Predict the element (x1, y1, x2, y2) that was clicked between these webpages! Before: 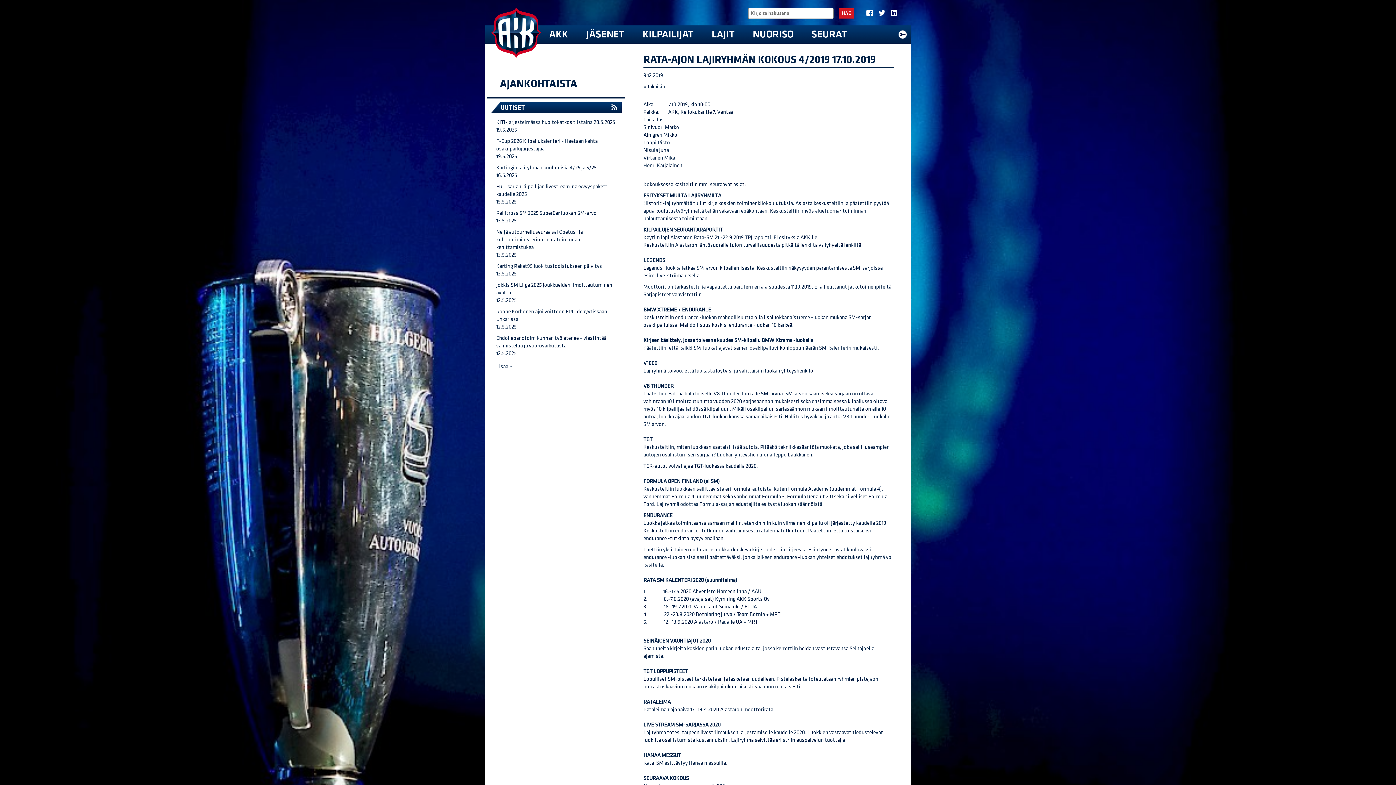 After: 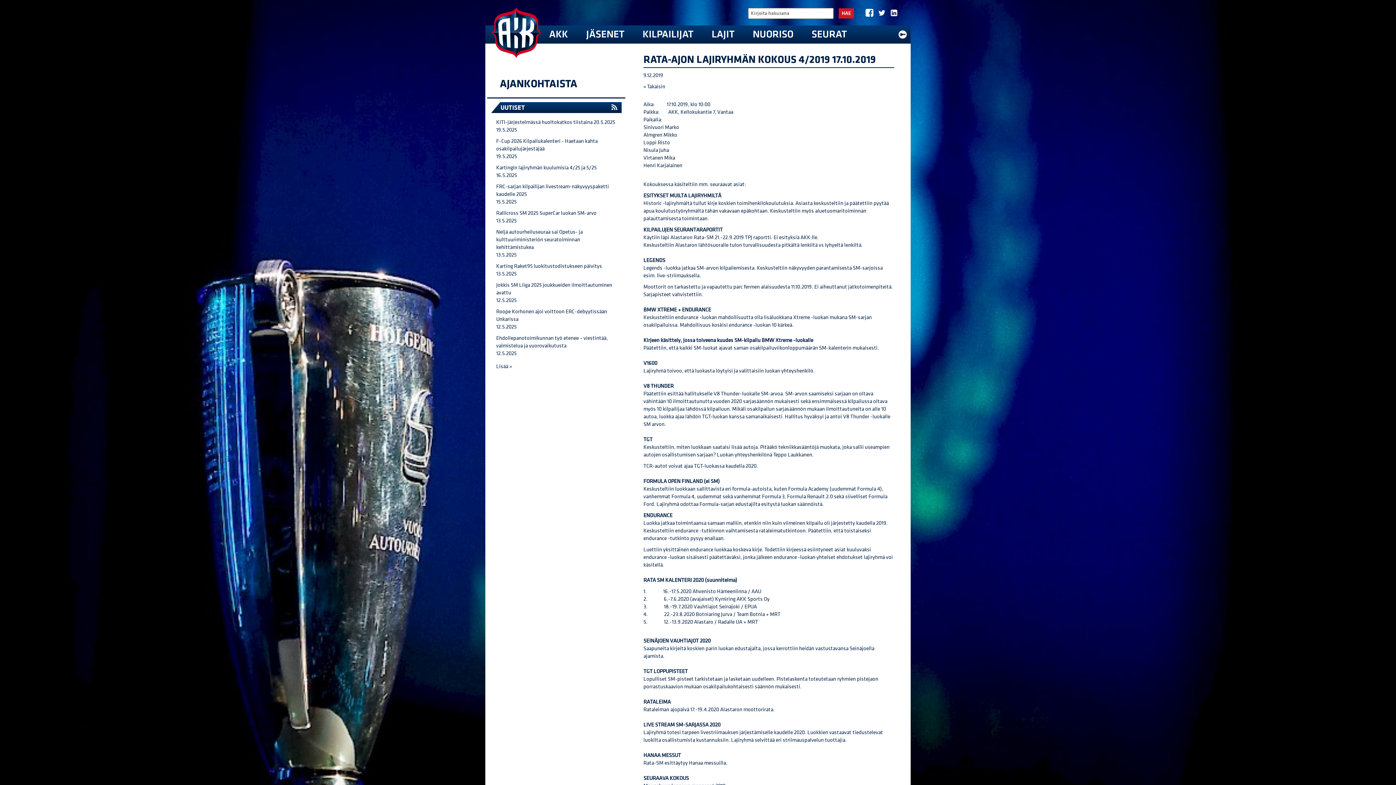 Action: bbox: (863, 7, 875, 19)